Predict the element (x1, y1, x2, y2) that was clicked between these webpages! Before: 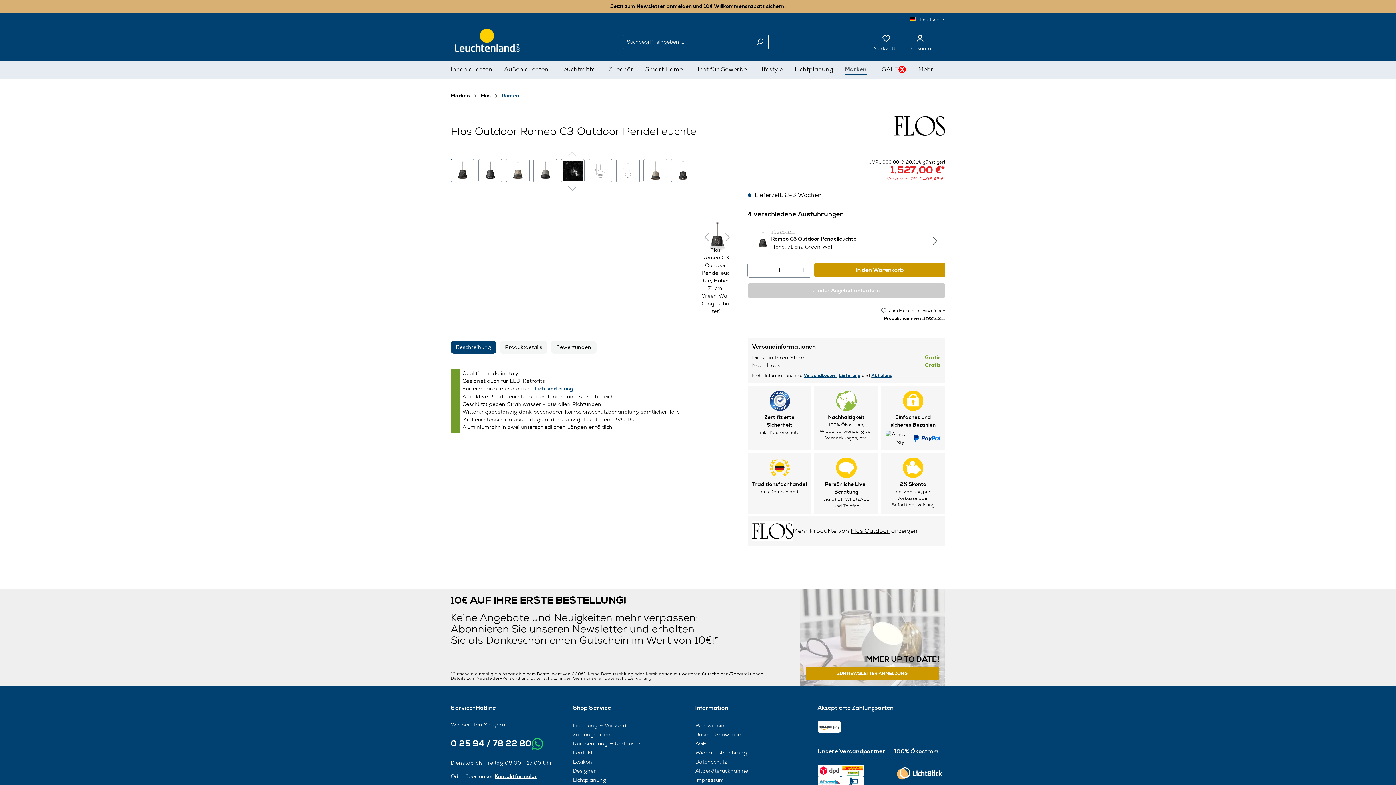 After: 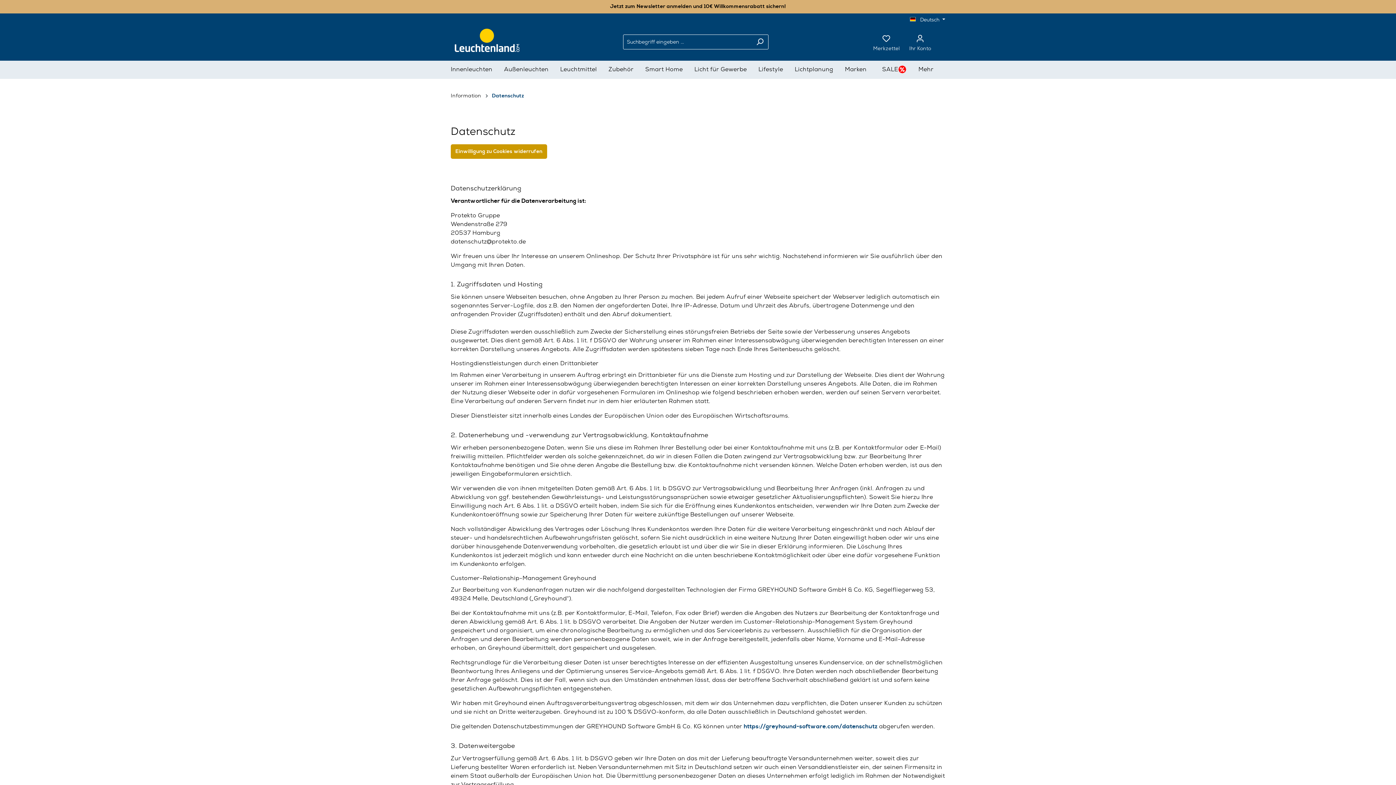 Action: bbox: (695, 758, 727, 765) label: Datenschutz